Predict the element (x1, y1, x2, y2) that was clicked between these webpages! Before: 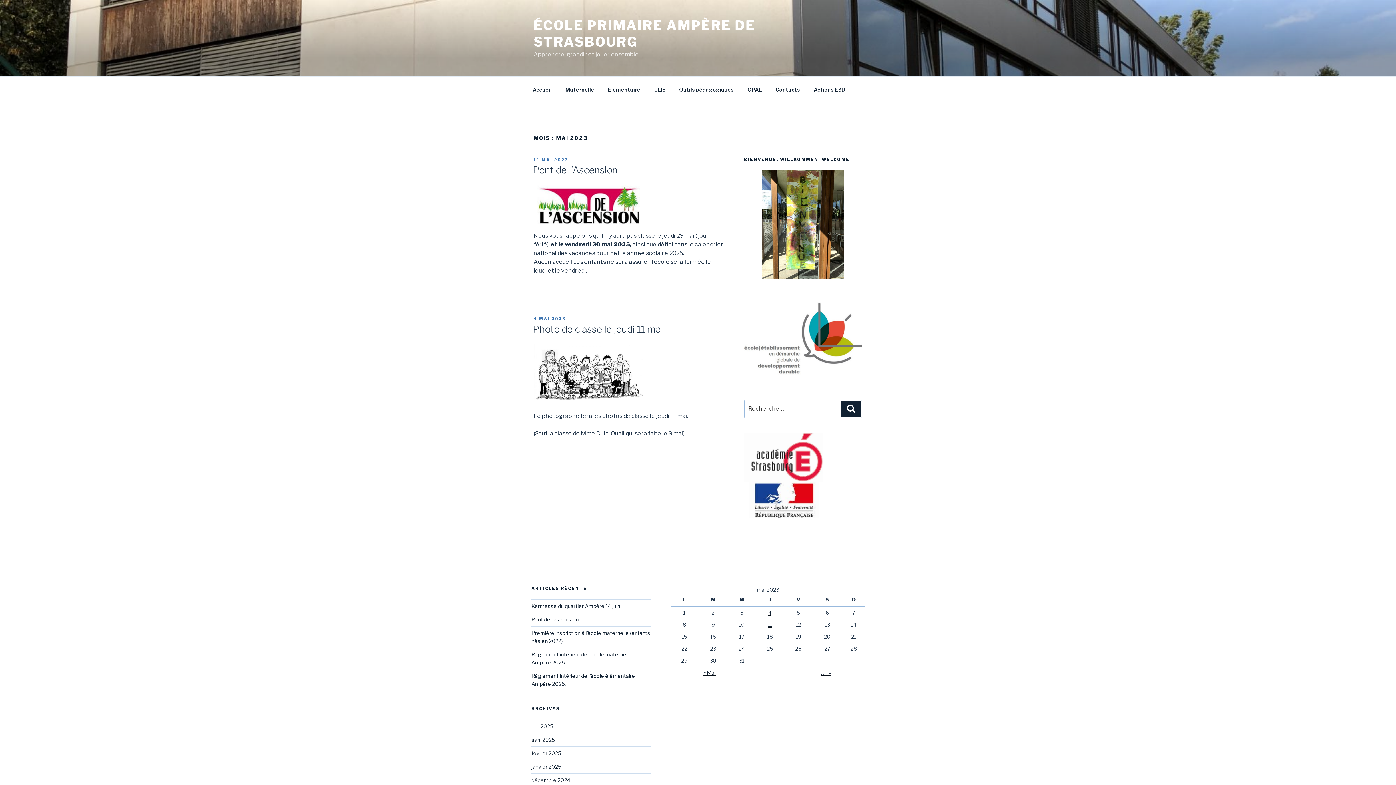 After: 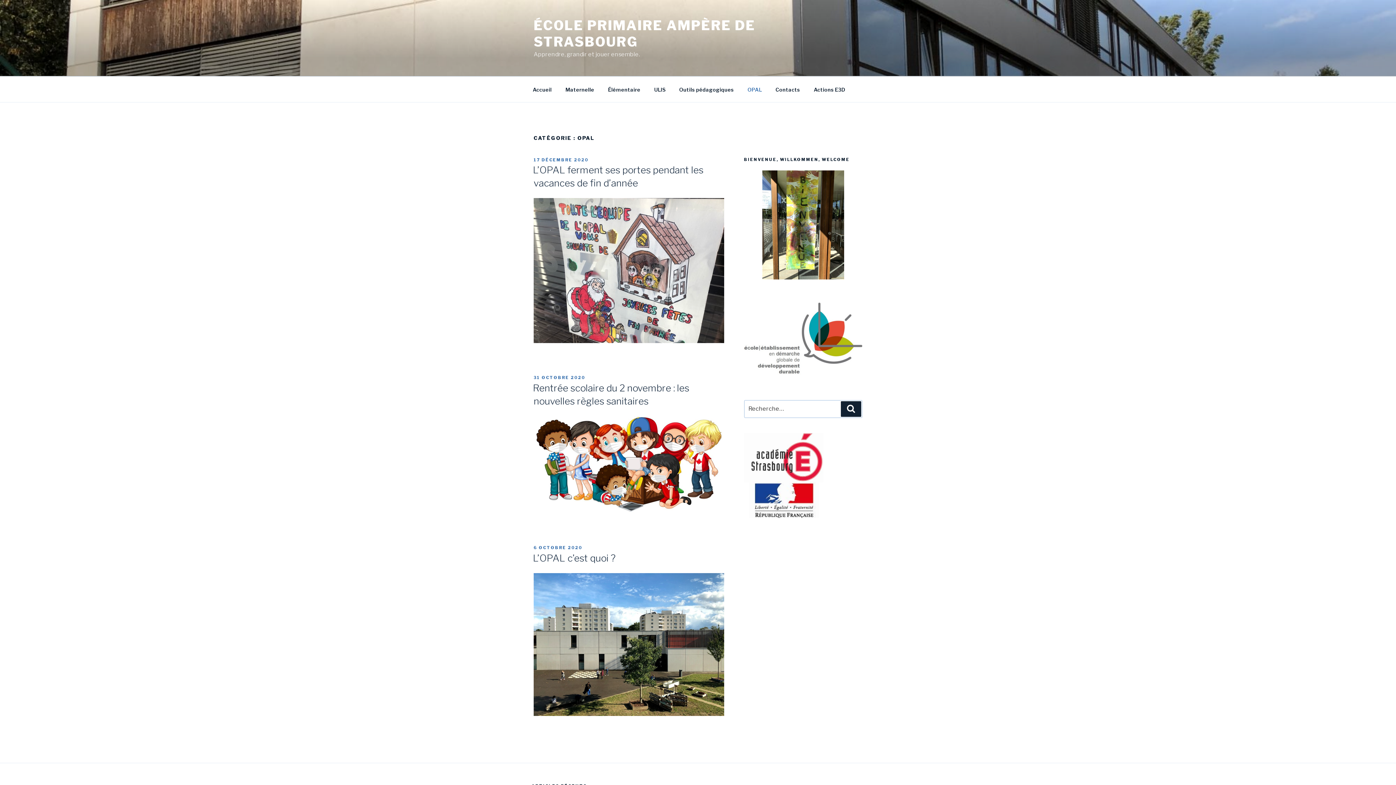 Action: label: OPAL bbox: (741, 80, 768, 98)